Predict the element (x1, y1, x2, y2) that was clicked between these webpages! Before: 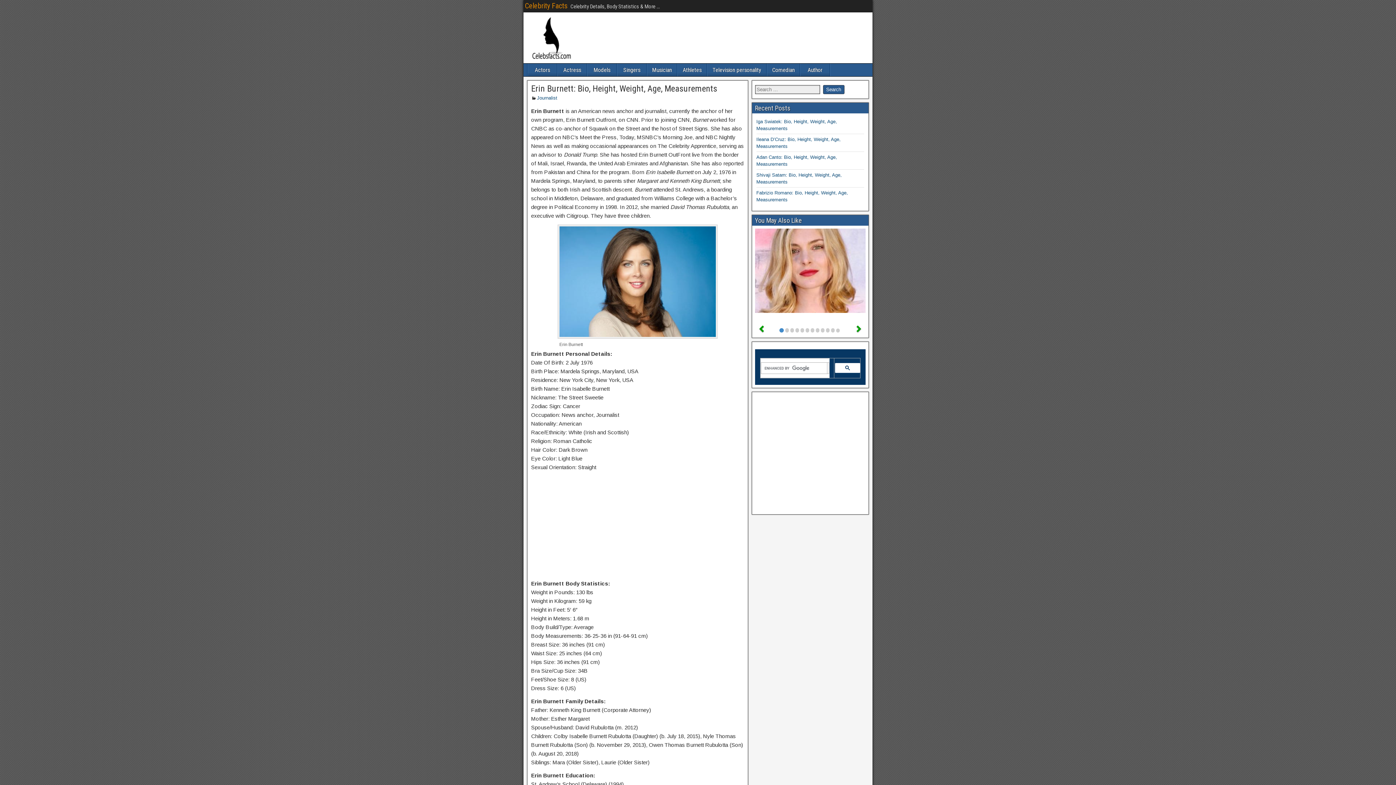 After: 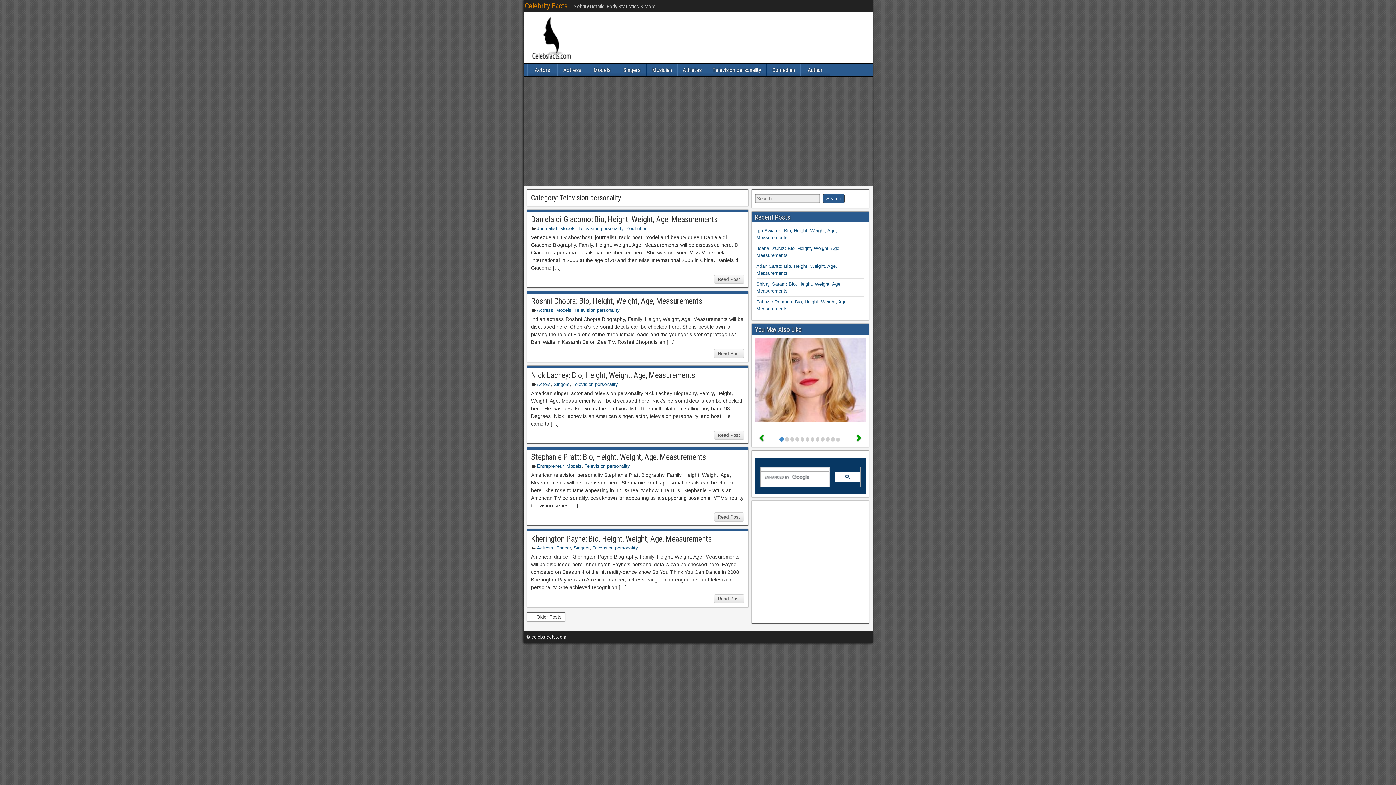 Action: label: Television personality bbox: (707, 63, 766, 76)